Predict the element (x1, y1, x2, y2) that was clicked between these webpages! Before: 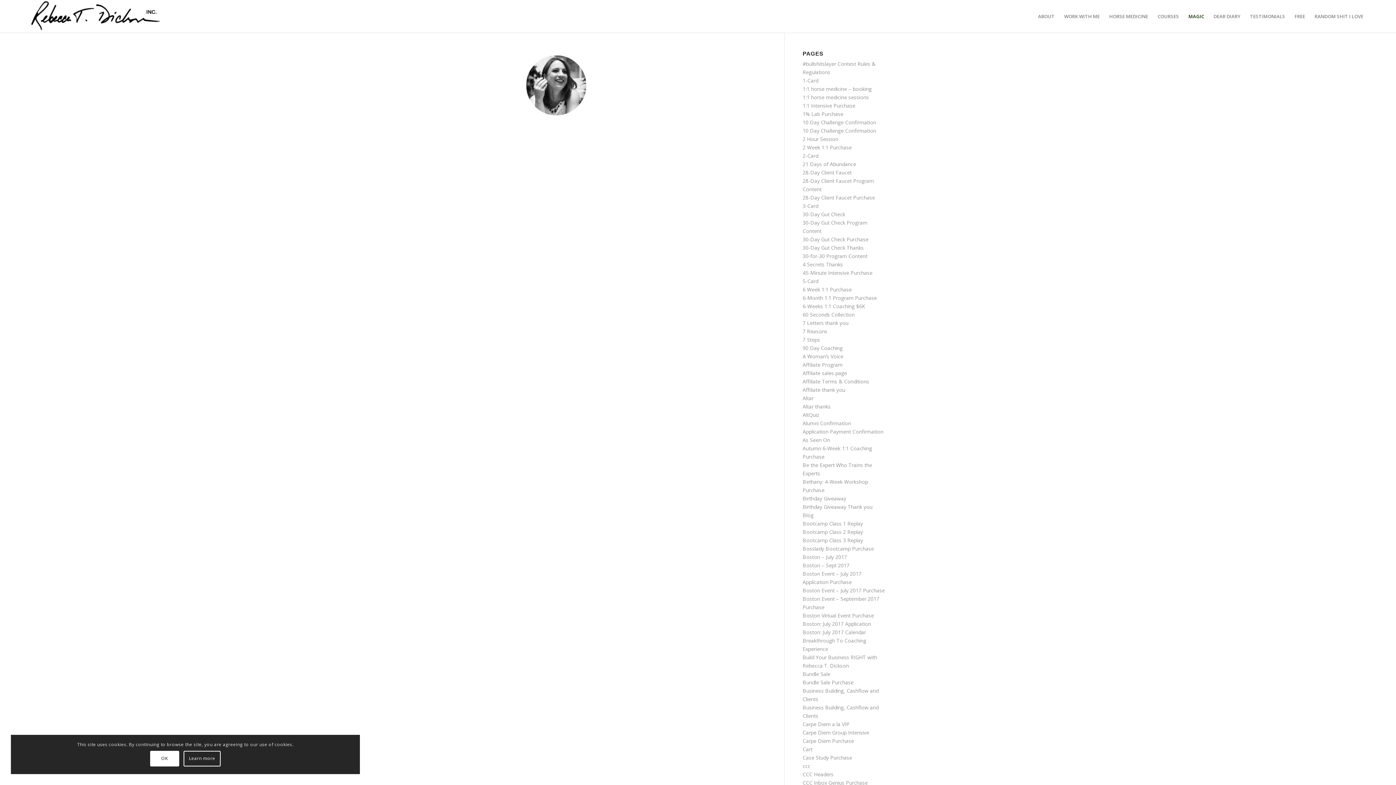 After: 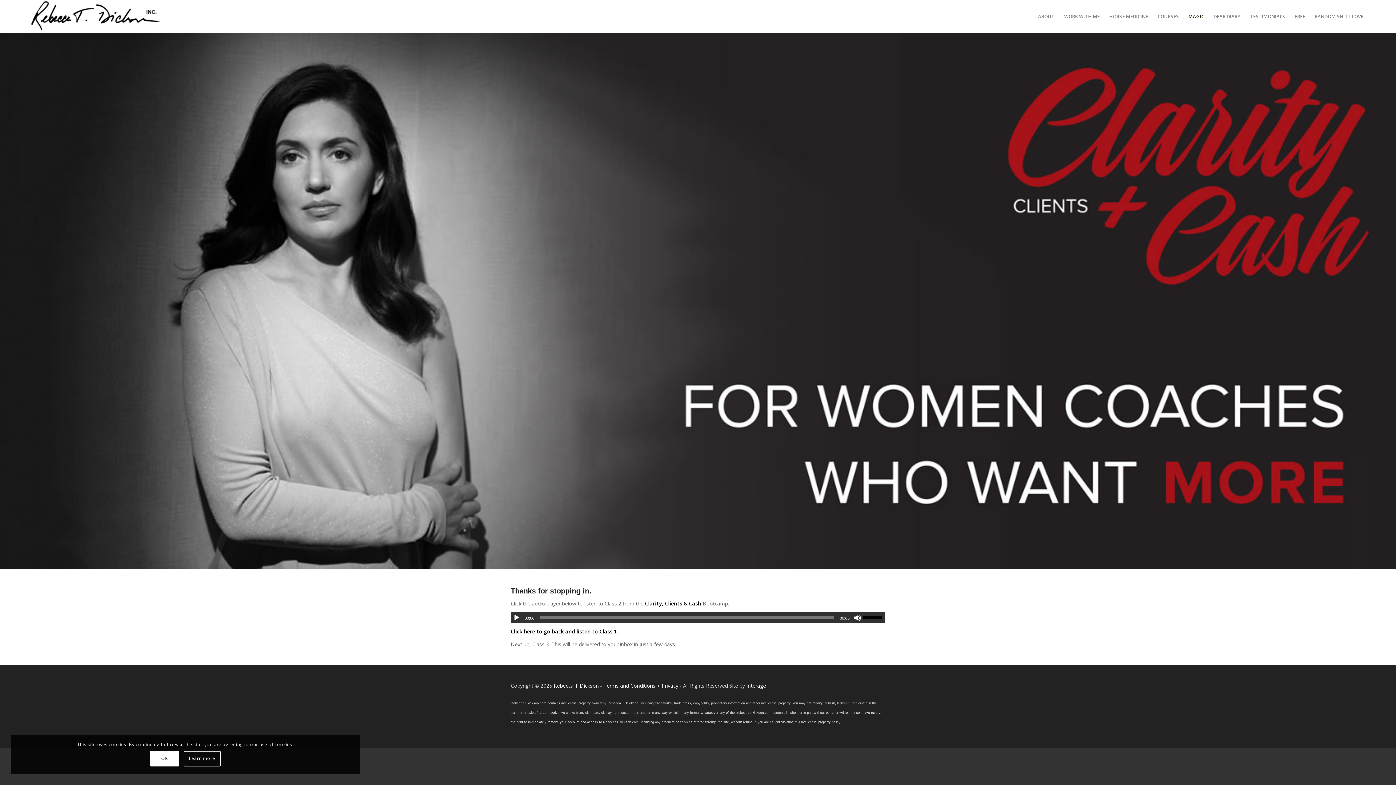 Action: label: Bootcamp Class 2 Replay bbox: (802, 528, 863, 535)